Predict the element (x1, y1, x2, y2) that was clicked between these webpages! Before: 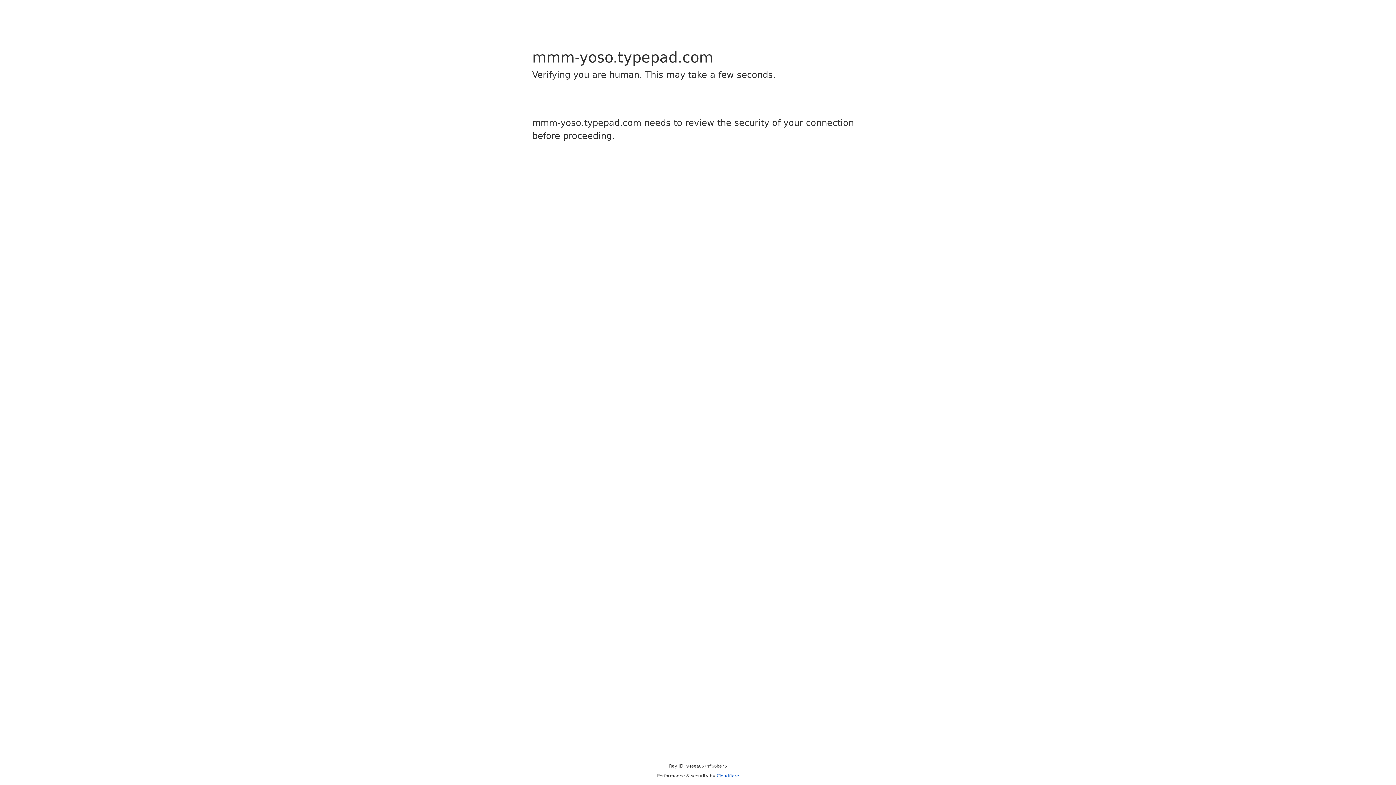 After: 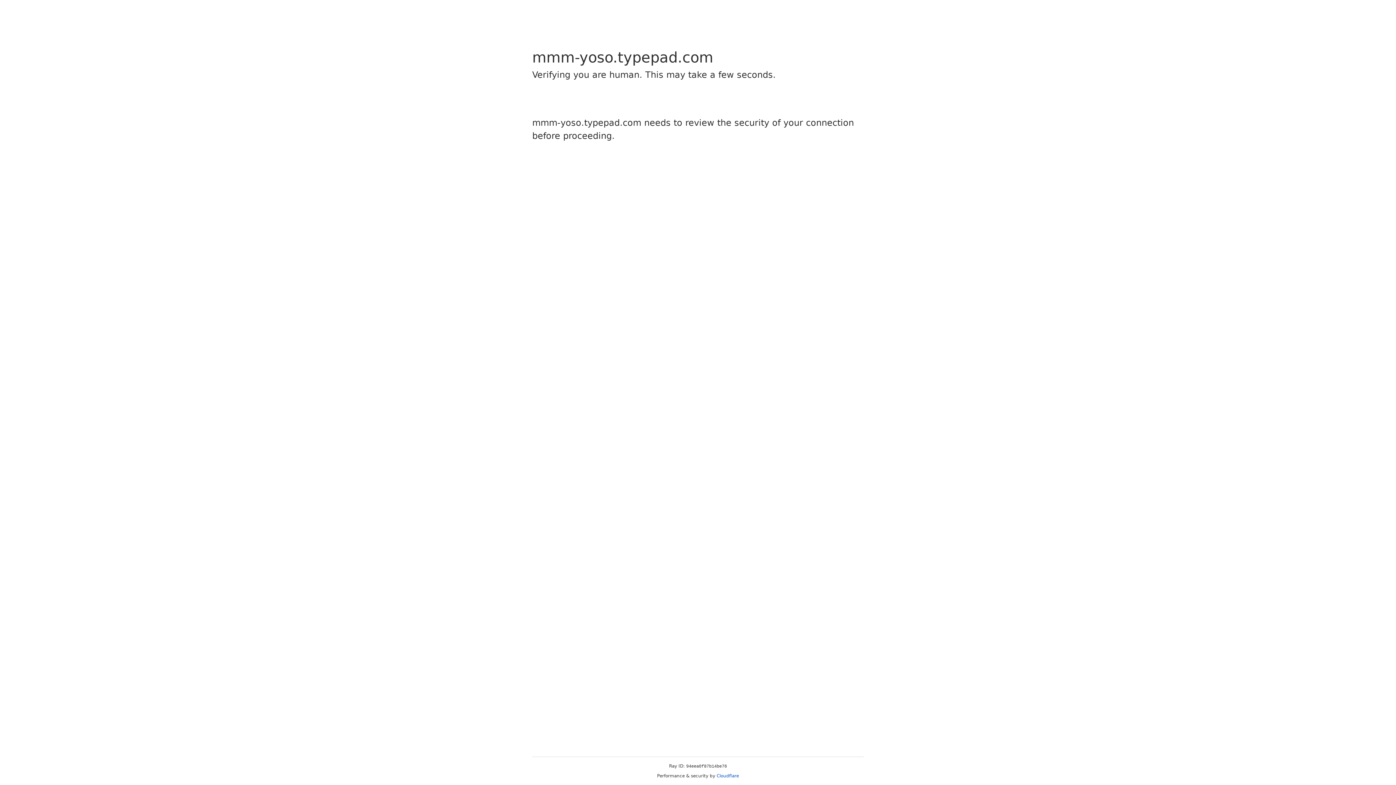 Action: label: Cloudflare bbox: (716, 773, 739, 778)